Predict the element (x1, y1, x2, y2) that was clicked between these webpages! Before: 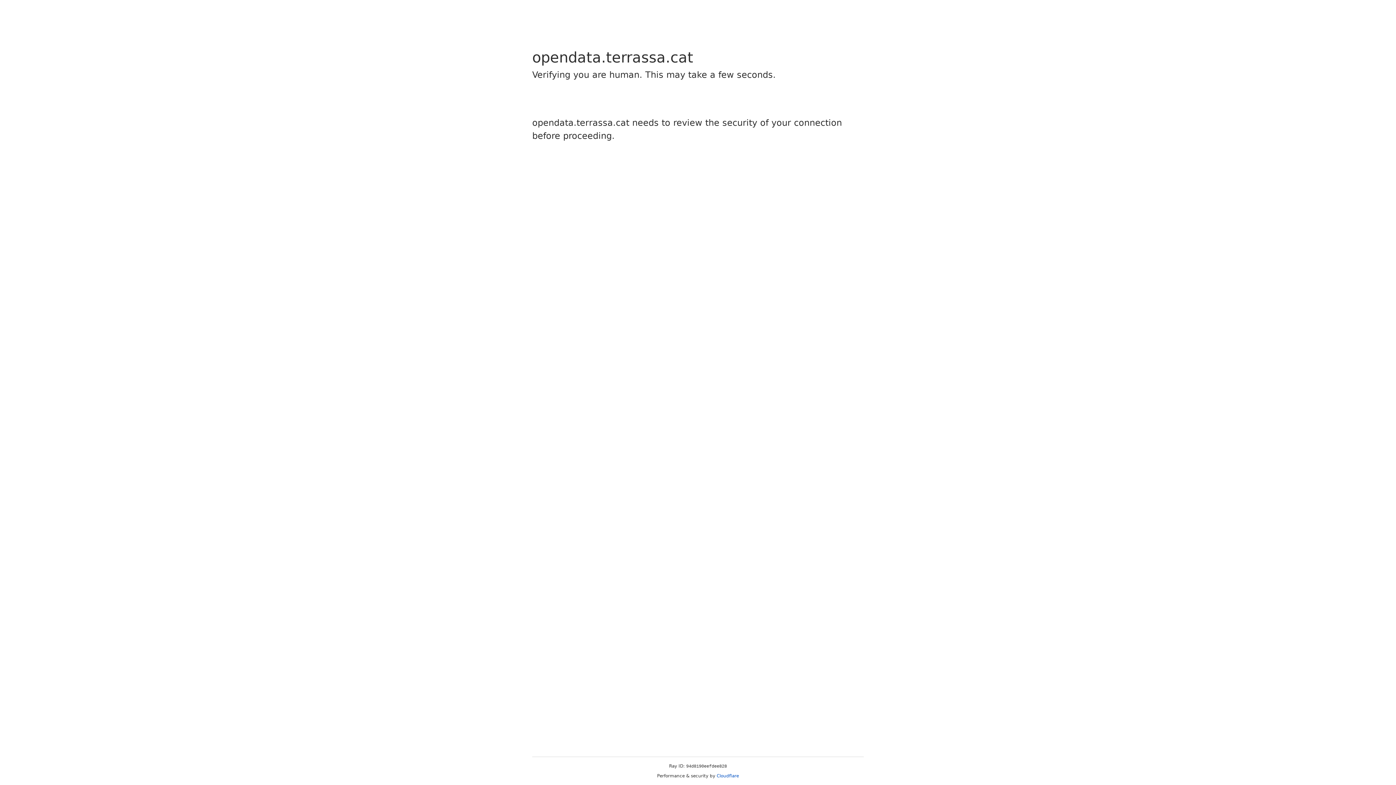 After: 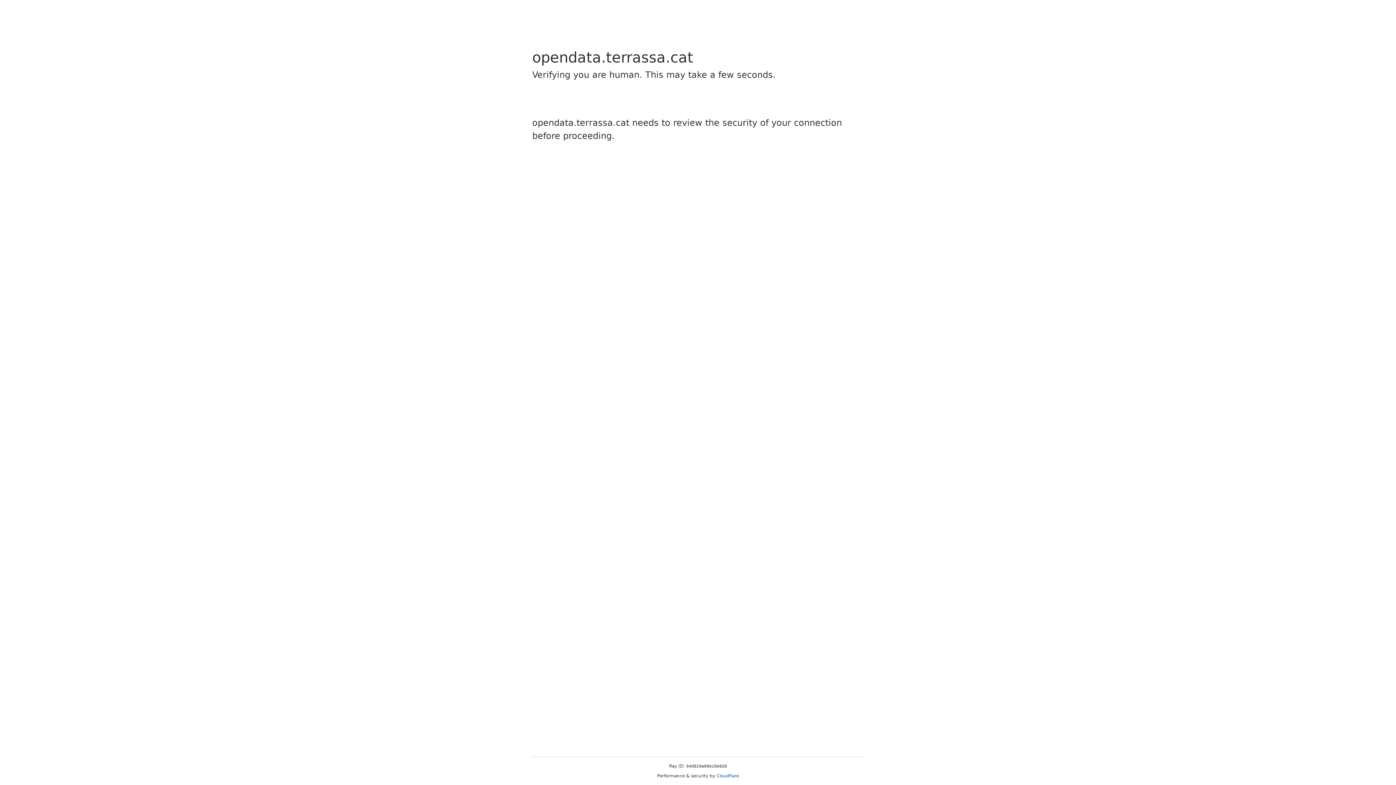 Action: label: Cloudflare bbox: (716, 773, 739, 778)